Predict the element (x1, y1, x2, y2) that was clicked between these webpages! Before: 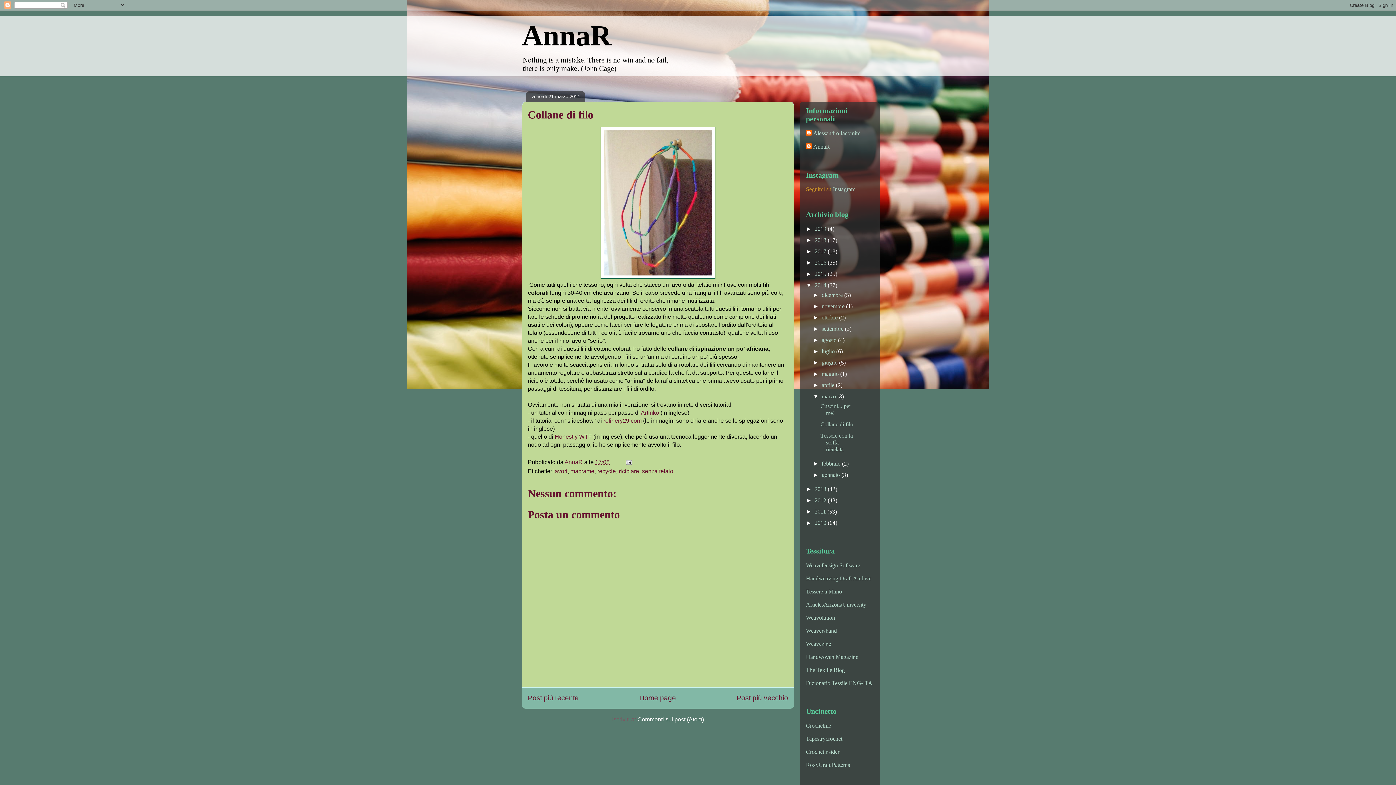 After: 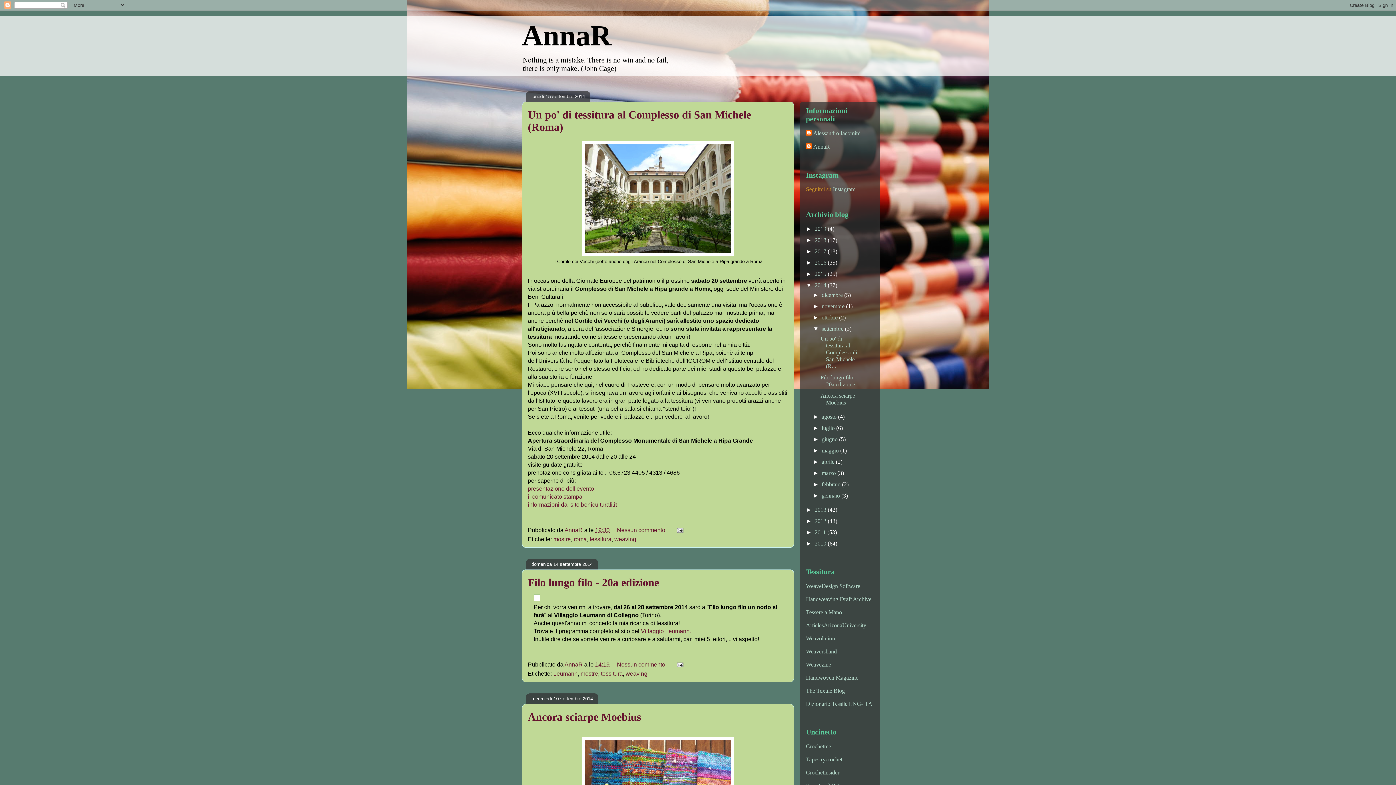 Action: bbox: (821, 325, 845, 332) label: settembre 